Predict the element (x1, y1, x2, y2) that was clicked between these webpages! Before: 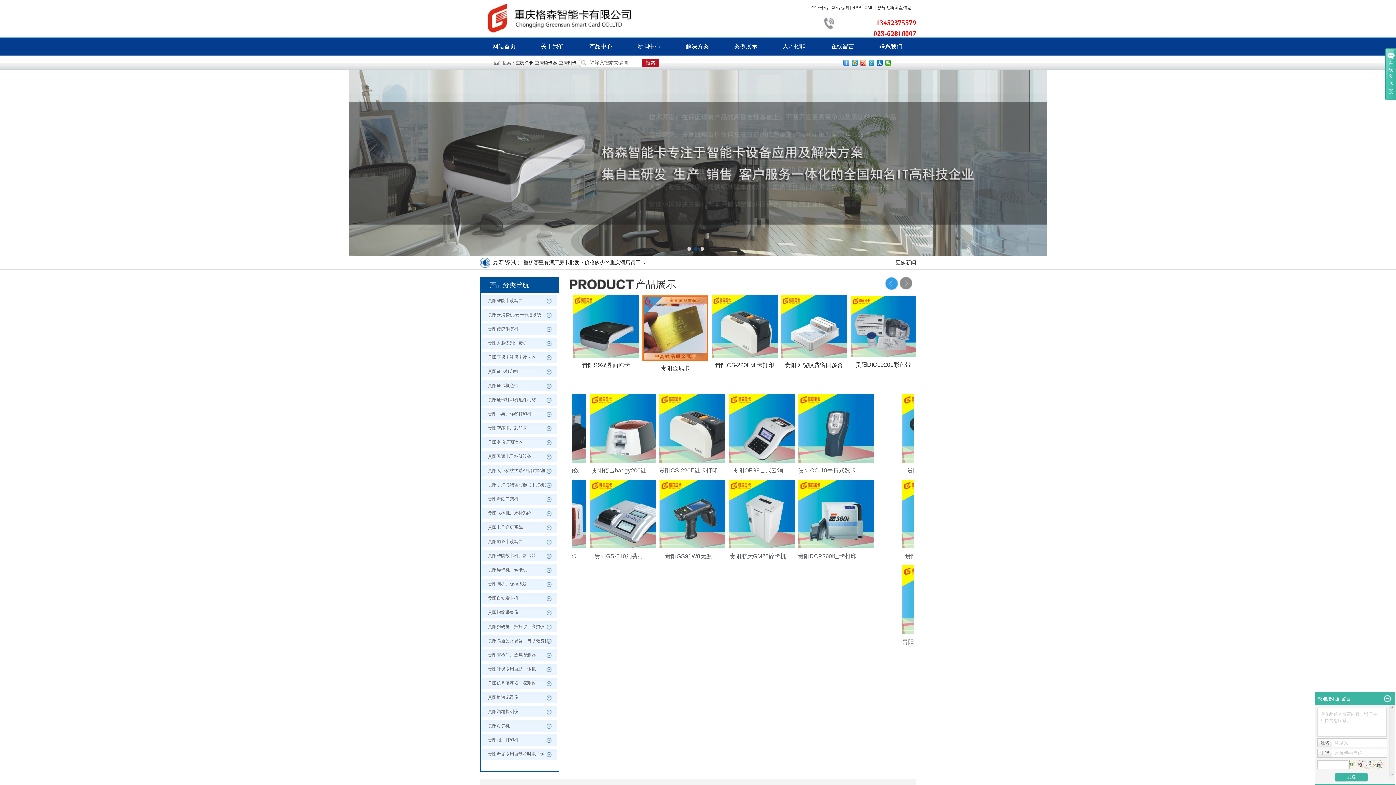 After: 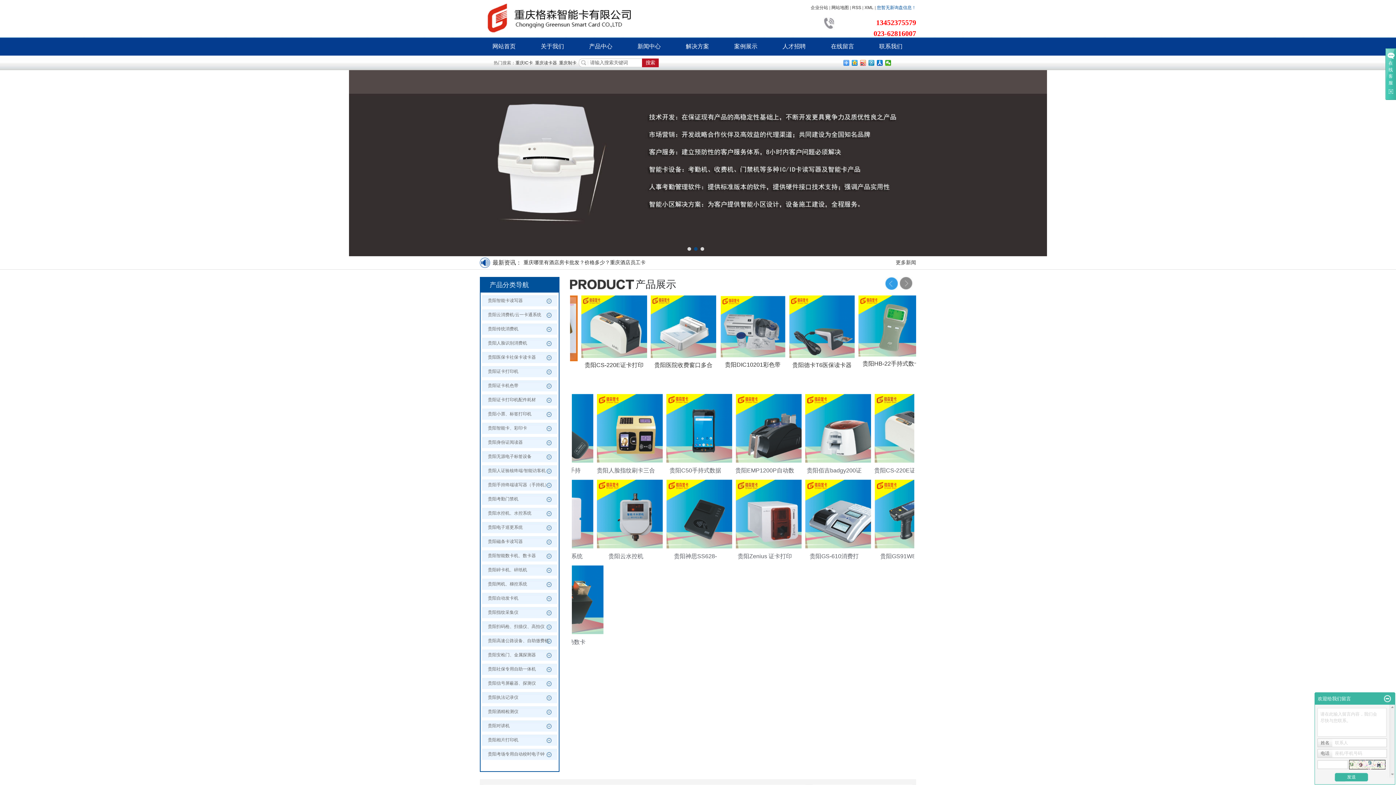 Action: label: 您暂无新询盘信息！ bbox: (877, 5, 916, 10)